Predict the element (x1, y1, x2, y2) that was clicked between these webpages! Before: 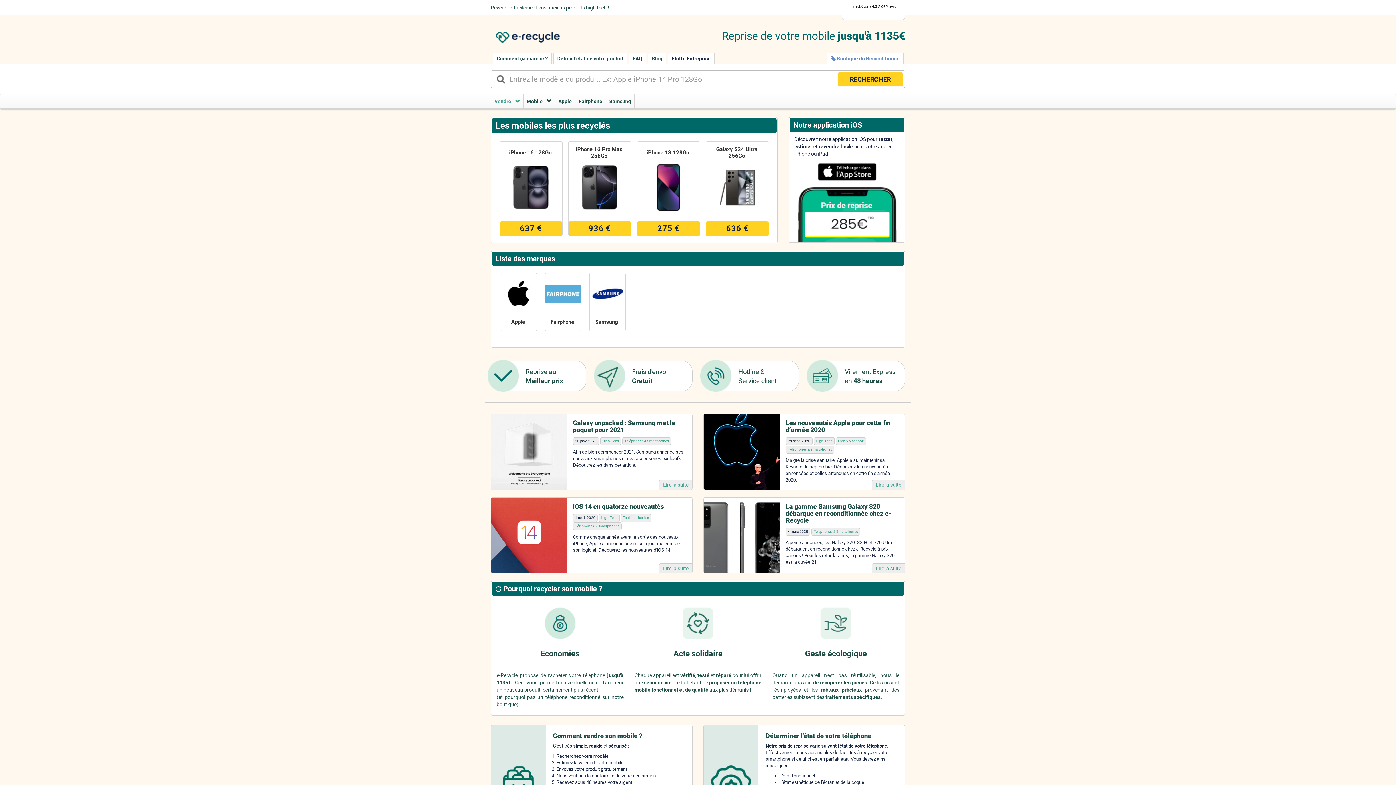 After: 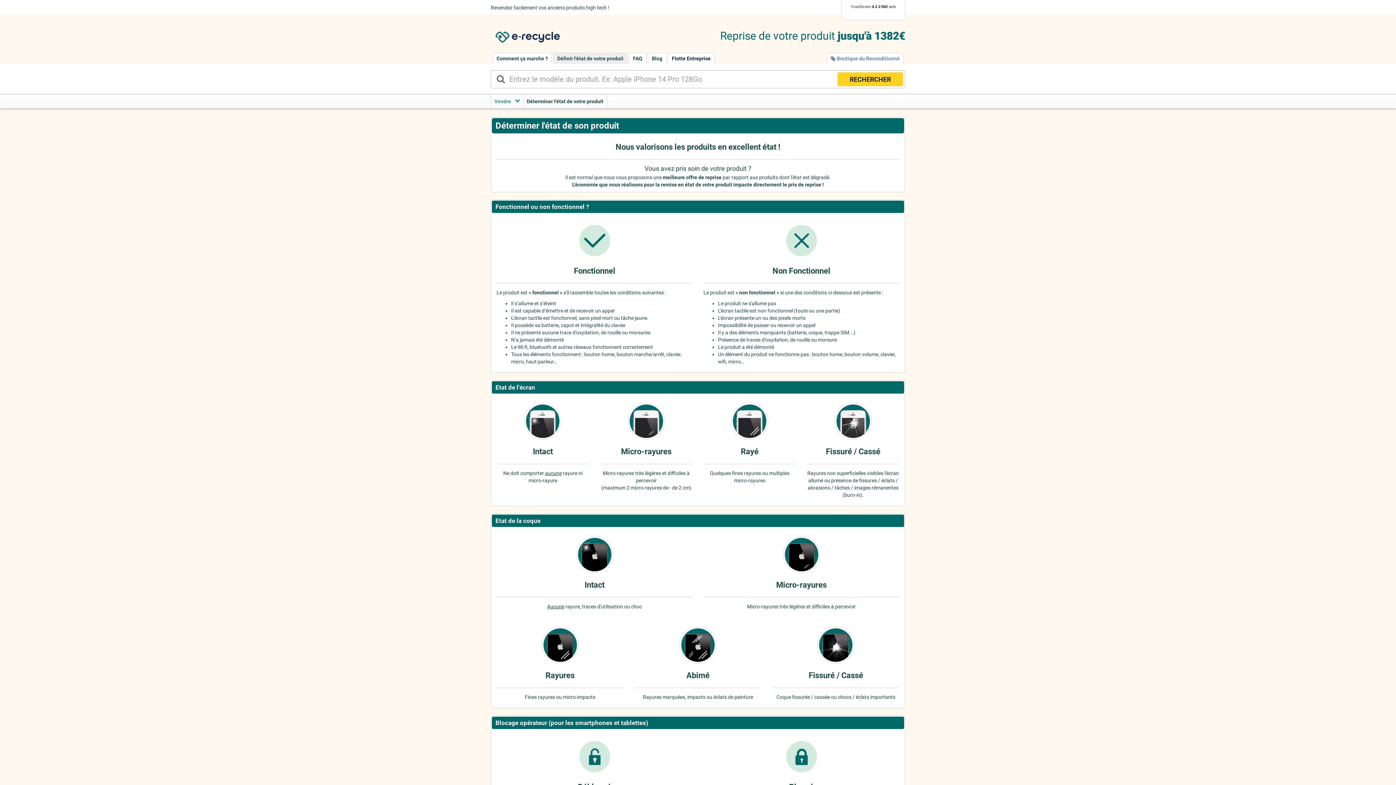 Action: bbox: (765, 732, 871, 740) label: Déterminer l'état de votre téléphone